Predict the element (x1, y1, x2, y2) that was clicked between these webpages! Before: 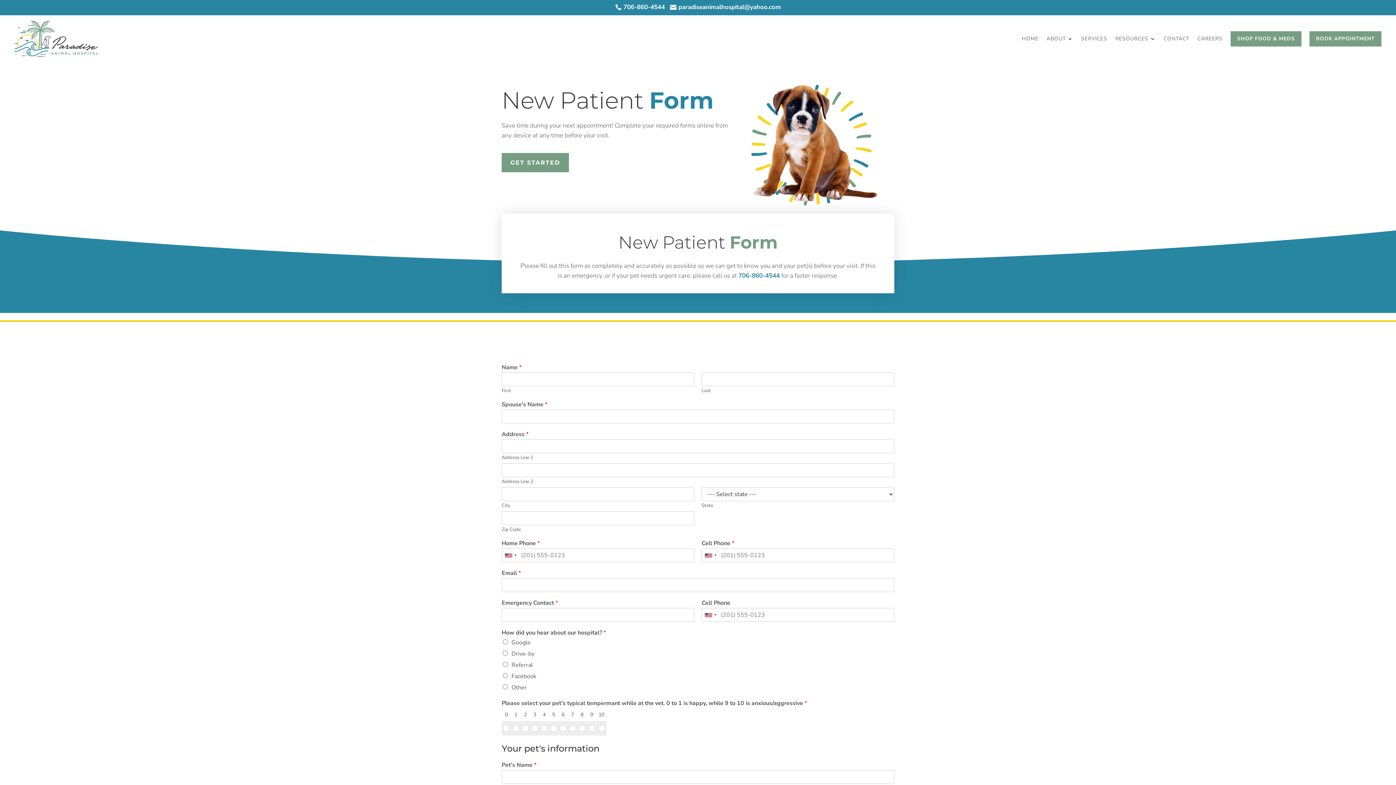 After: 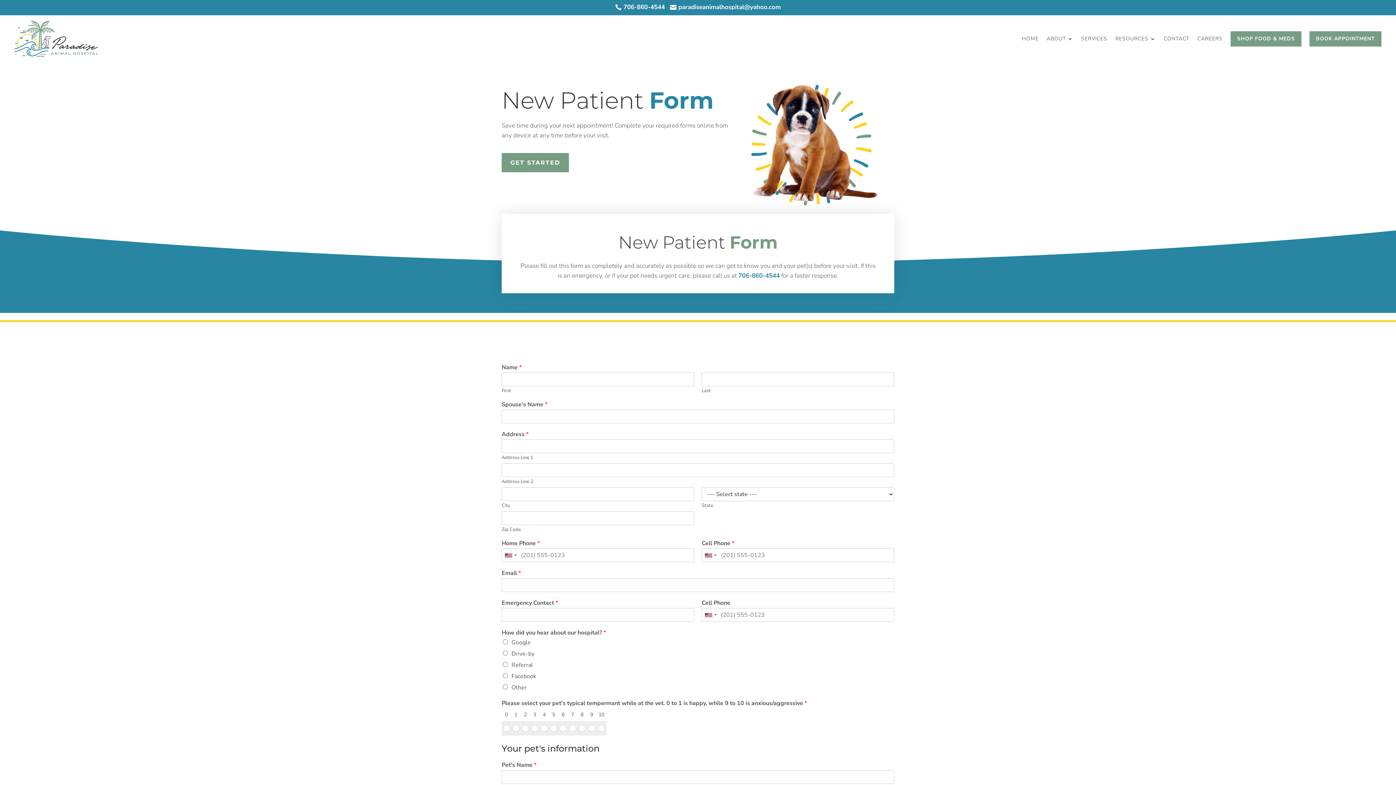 Action: label: 
paradiseanimalhospital@yahoo.com bbox: (670, 2, 781, 12)